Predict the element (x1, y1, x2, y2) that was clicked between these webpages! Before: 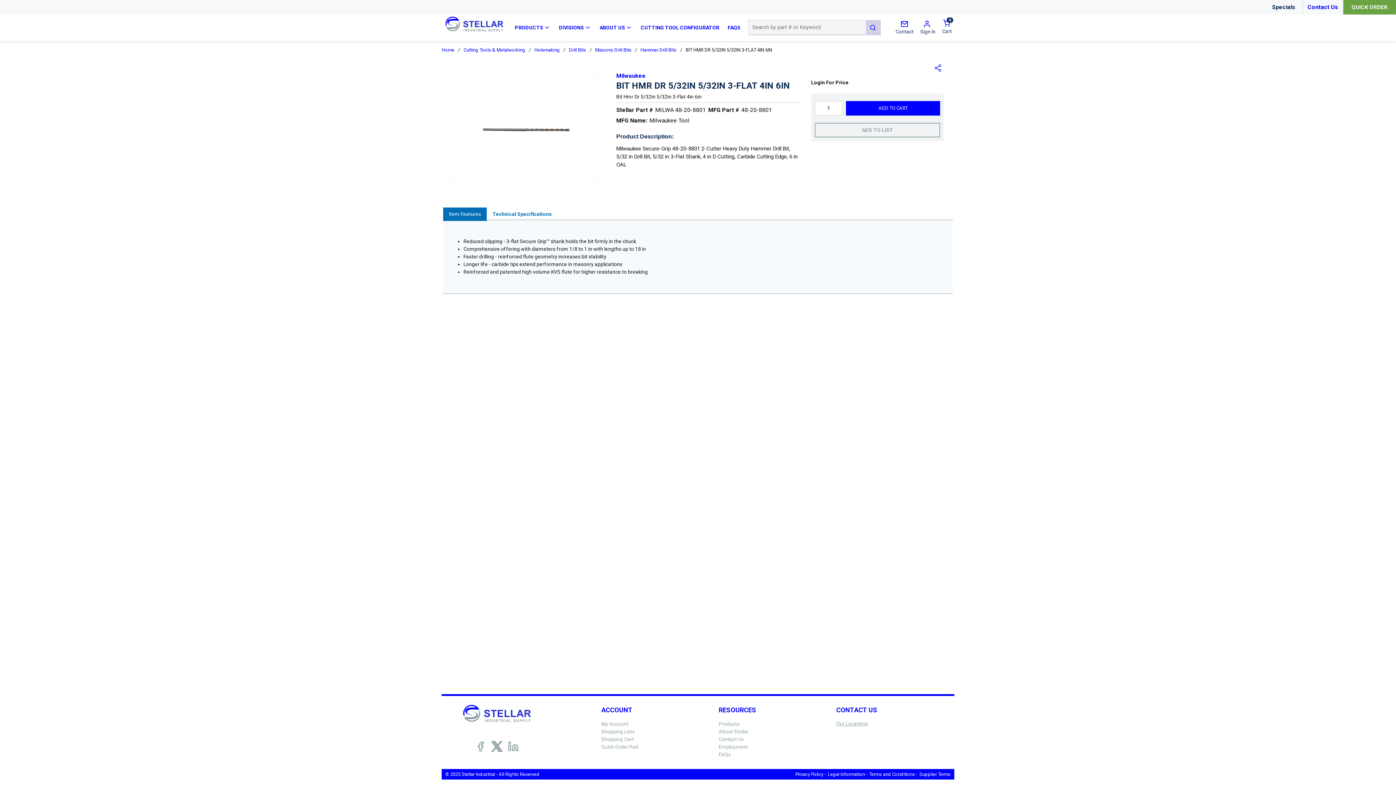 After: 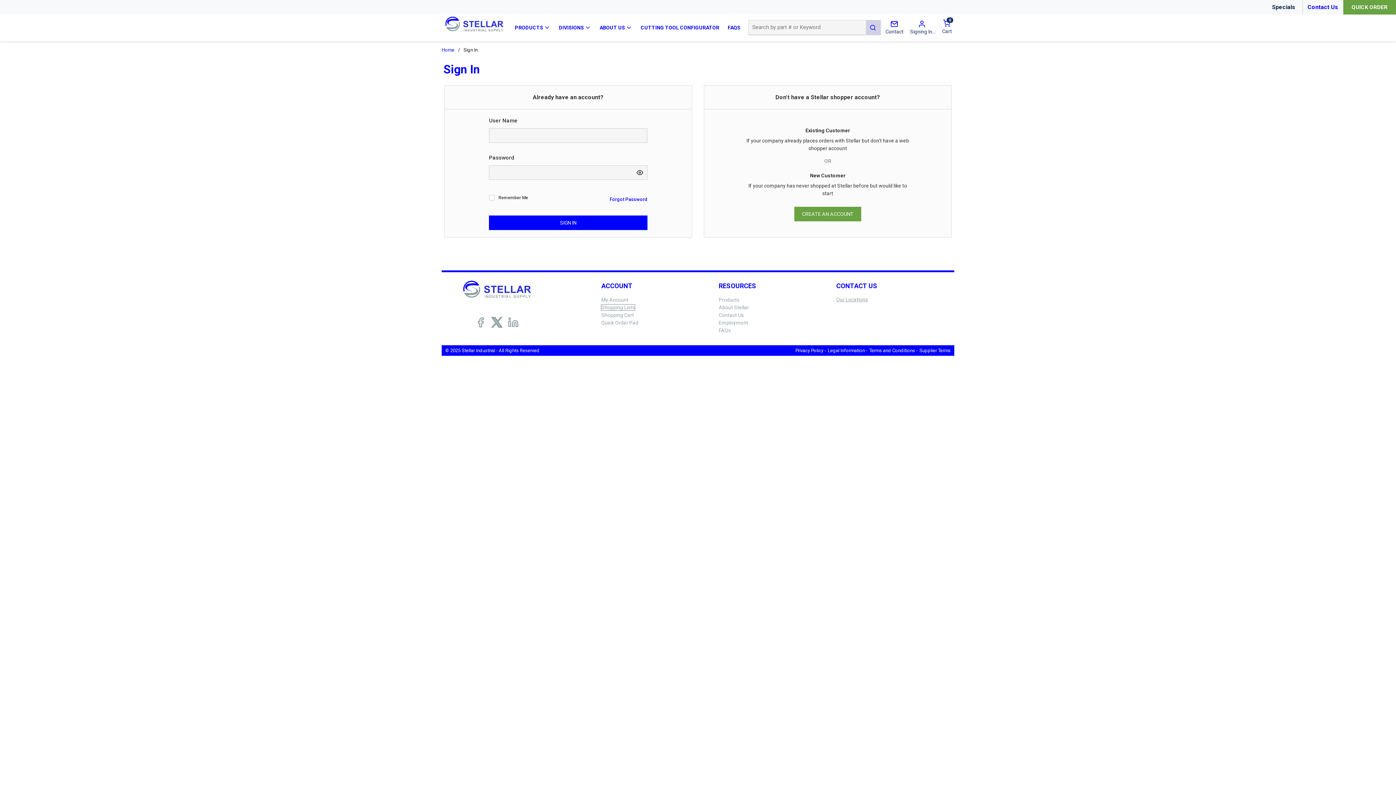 Action: bbox: (601, 728, 634, 734) label: Shopping Lists